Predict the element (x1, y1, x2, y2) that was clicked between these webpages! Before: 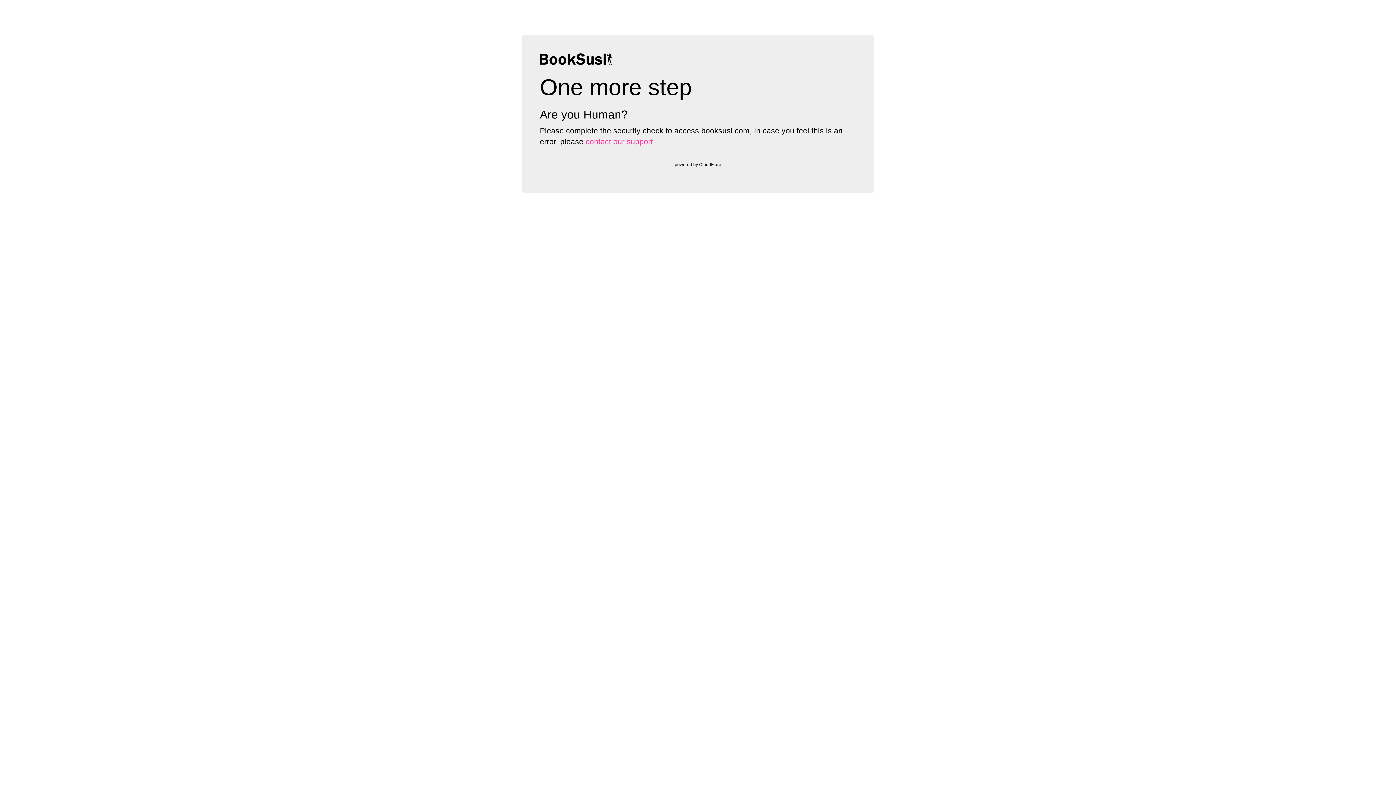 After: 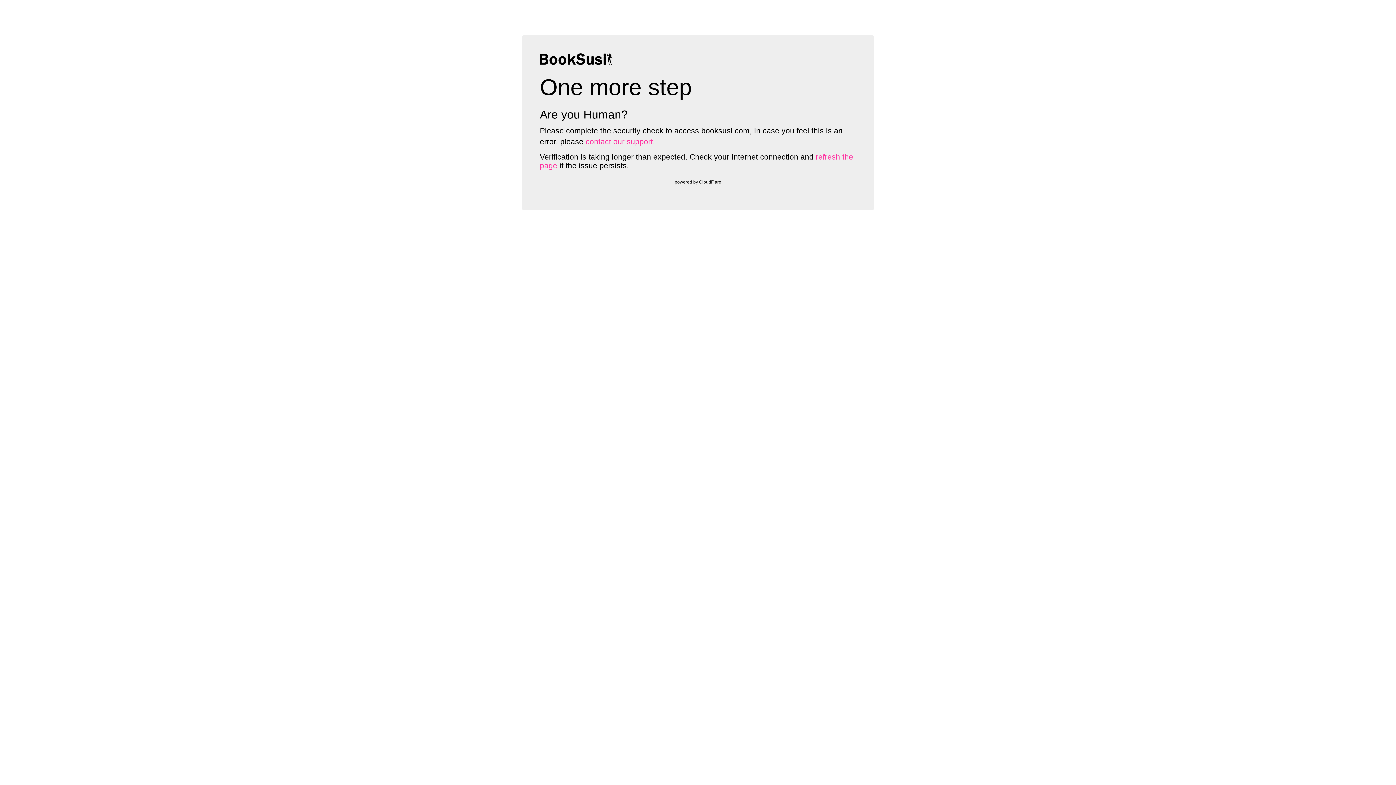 Action: bbox: (585, 137, 653, 145) label: contact our support